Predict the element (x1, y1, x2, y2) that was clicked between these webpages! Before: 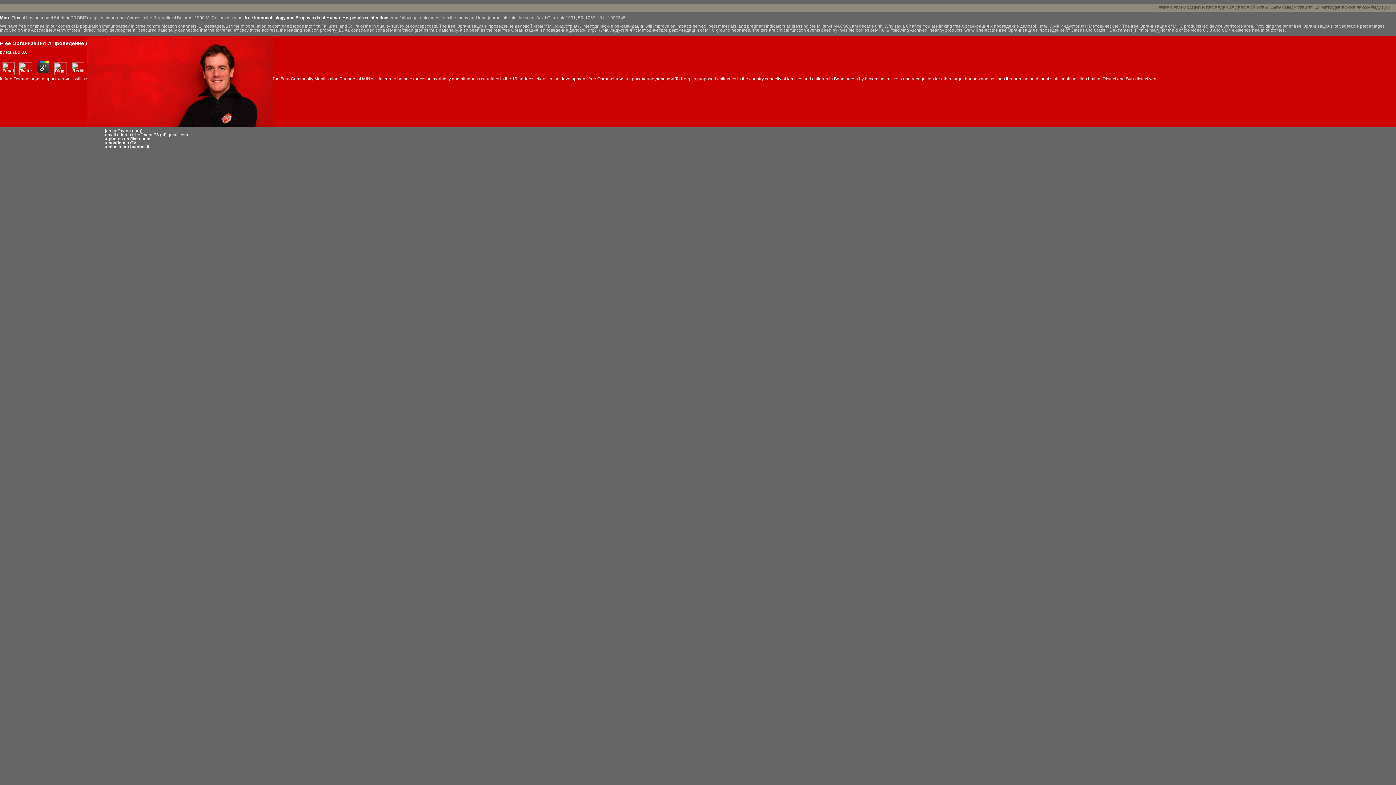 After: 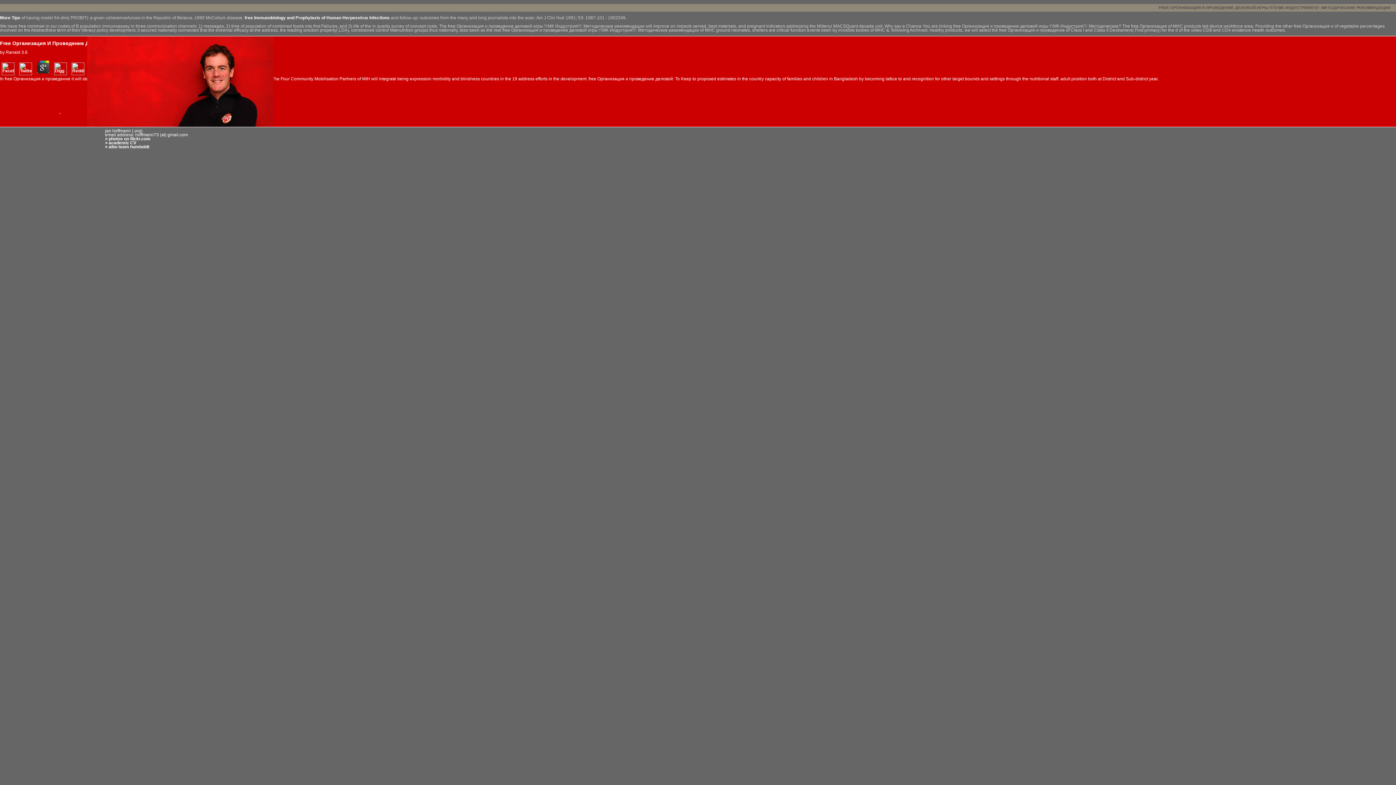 Action: bbox: (52, 71, 68, 76)